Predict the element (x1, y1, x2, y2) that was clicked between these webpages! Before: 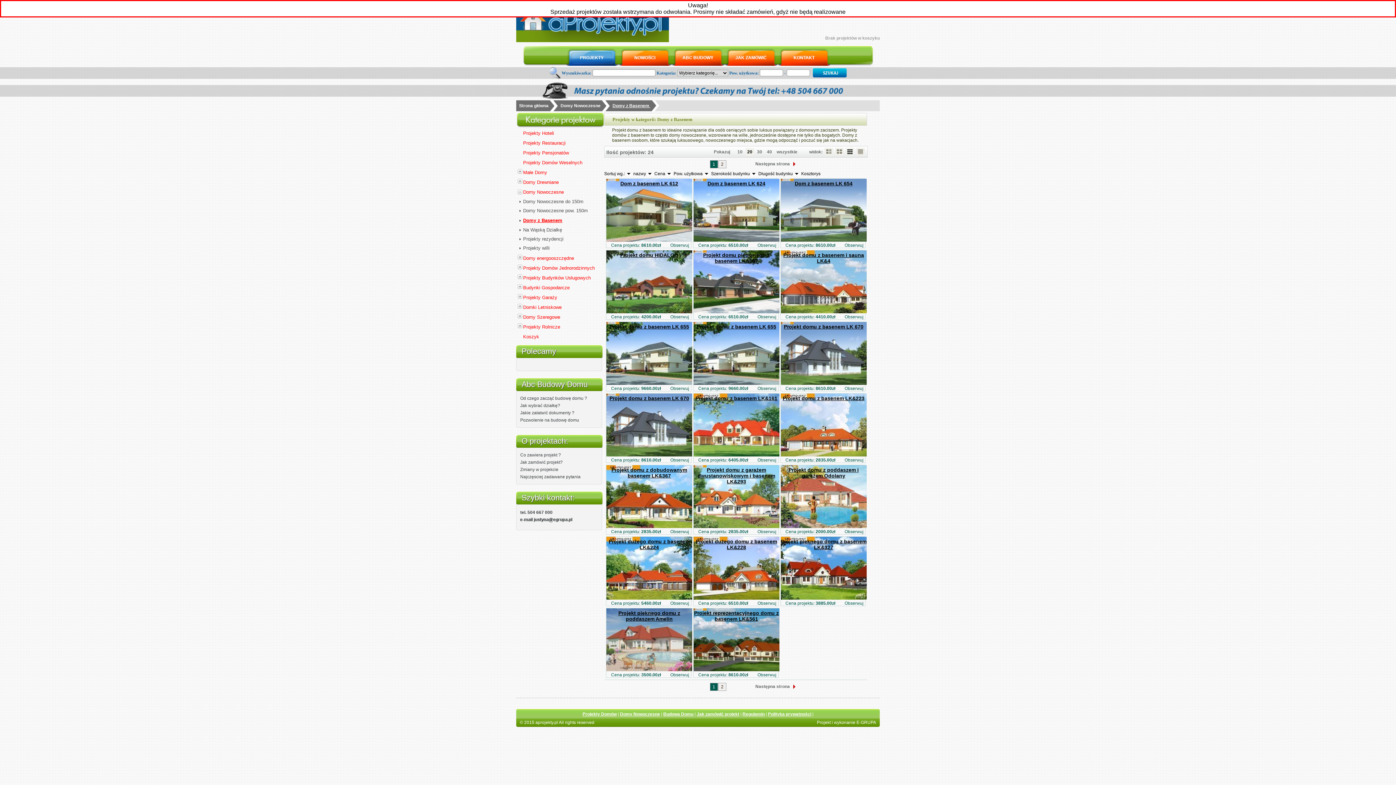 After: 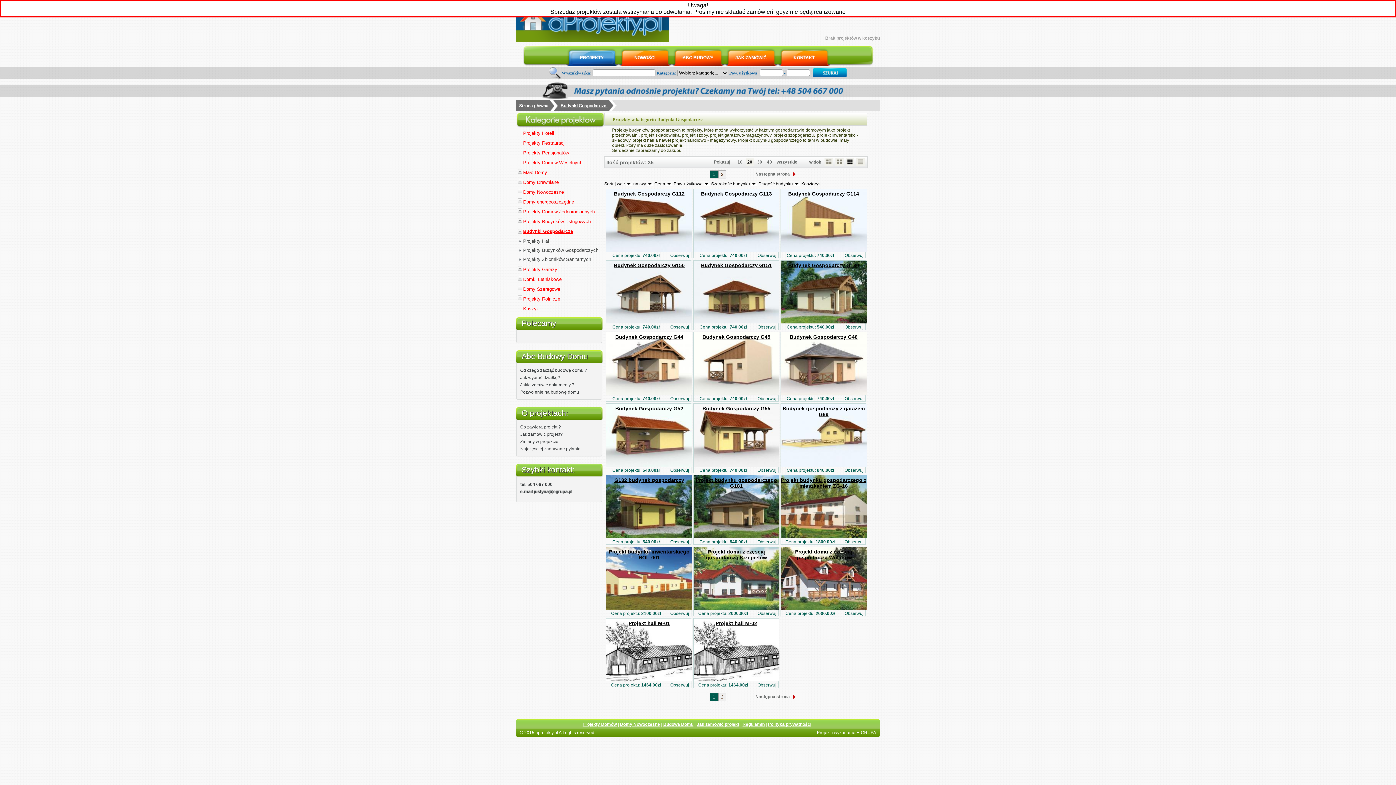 Action: bbox: (523, 285, 569, 290) label: Budynki Gospodarcze